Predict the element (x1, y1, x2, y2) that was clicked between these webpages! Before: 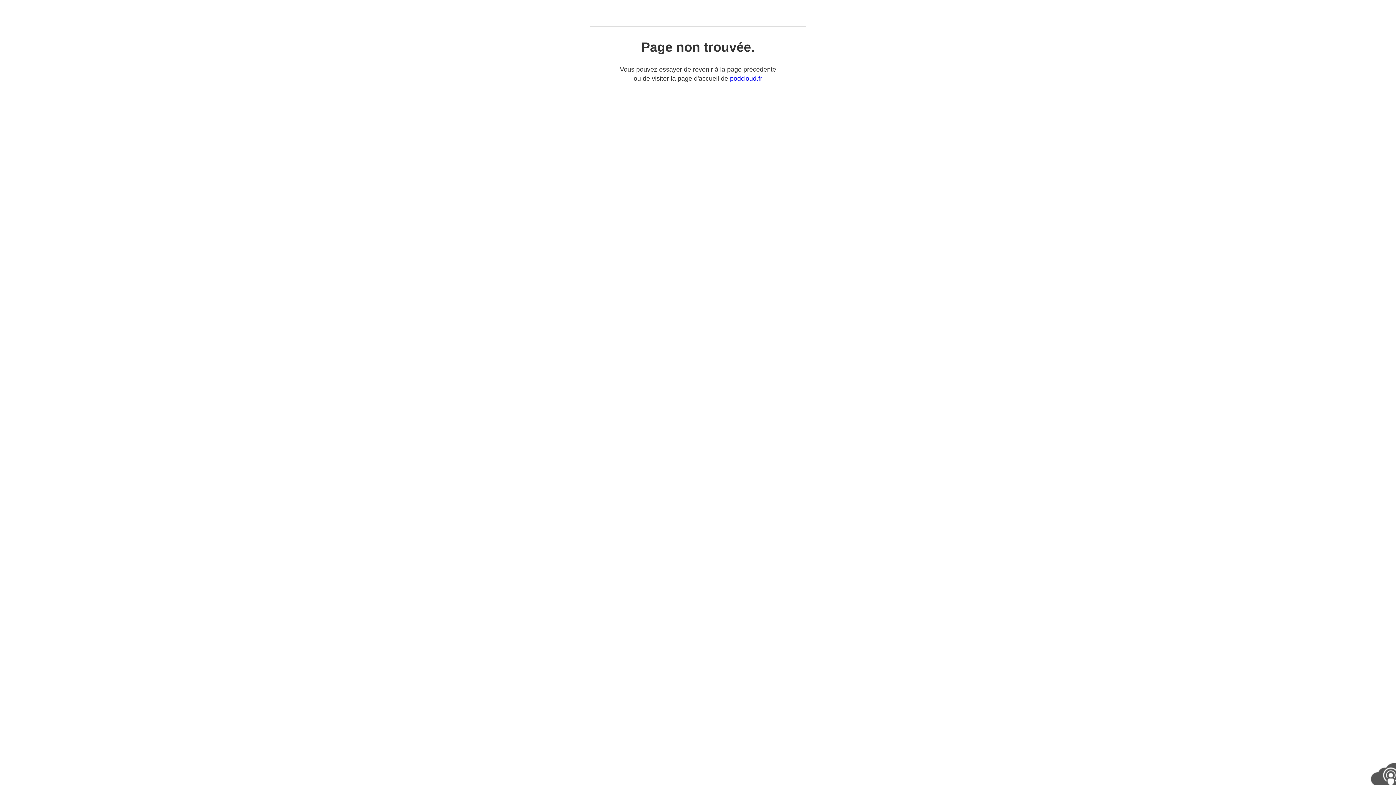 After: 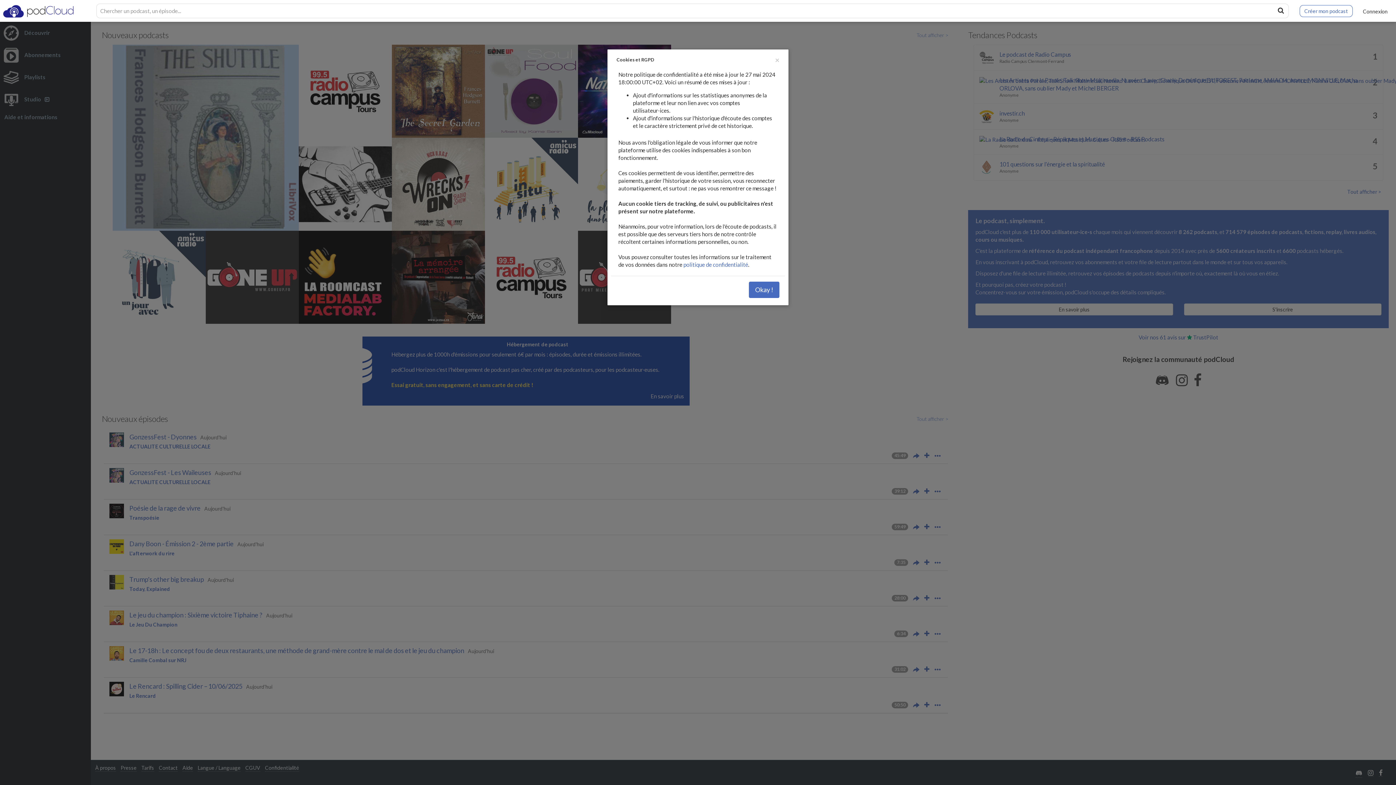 Action: label: podcloud.fr bbox: (730, 74, 762, 82)